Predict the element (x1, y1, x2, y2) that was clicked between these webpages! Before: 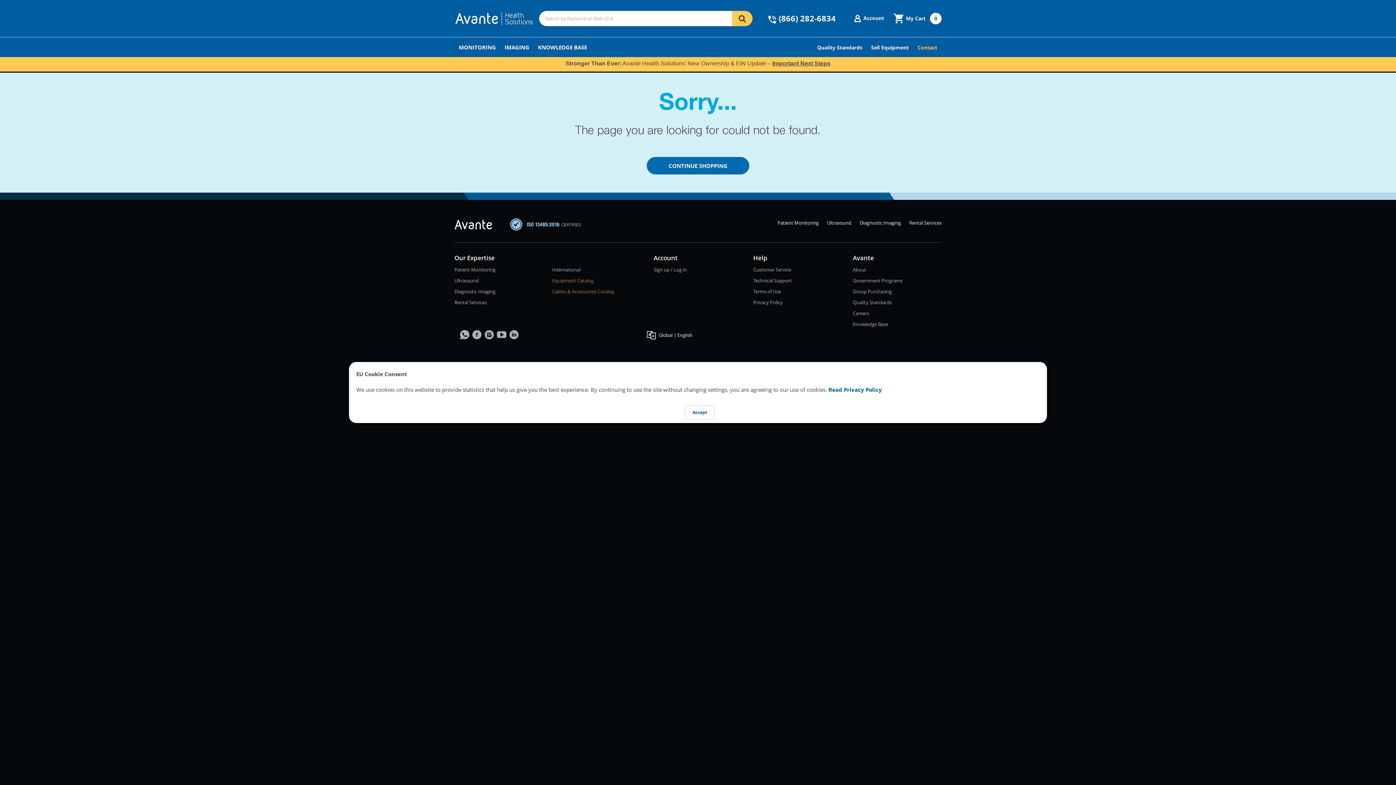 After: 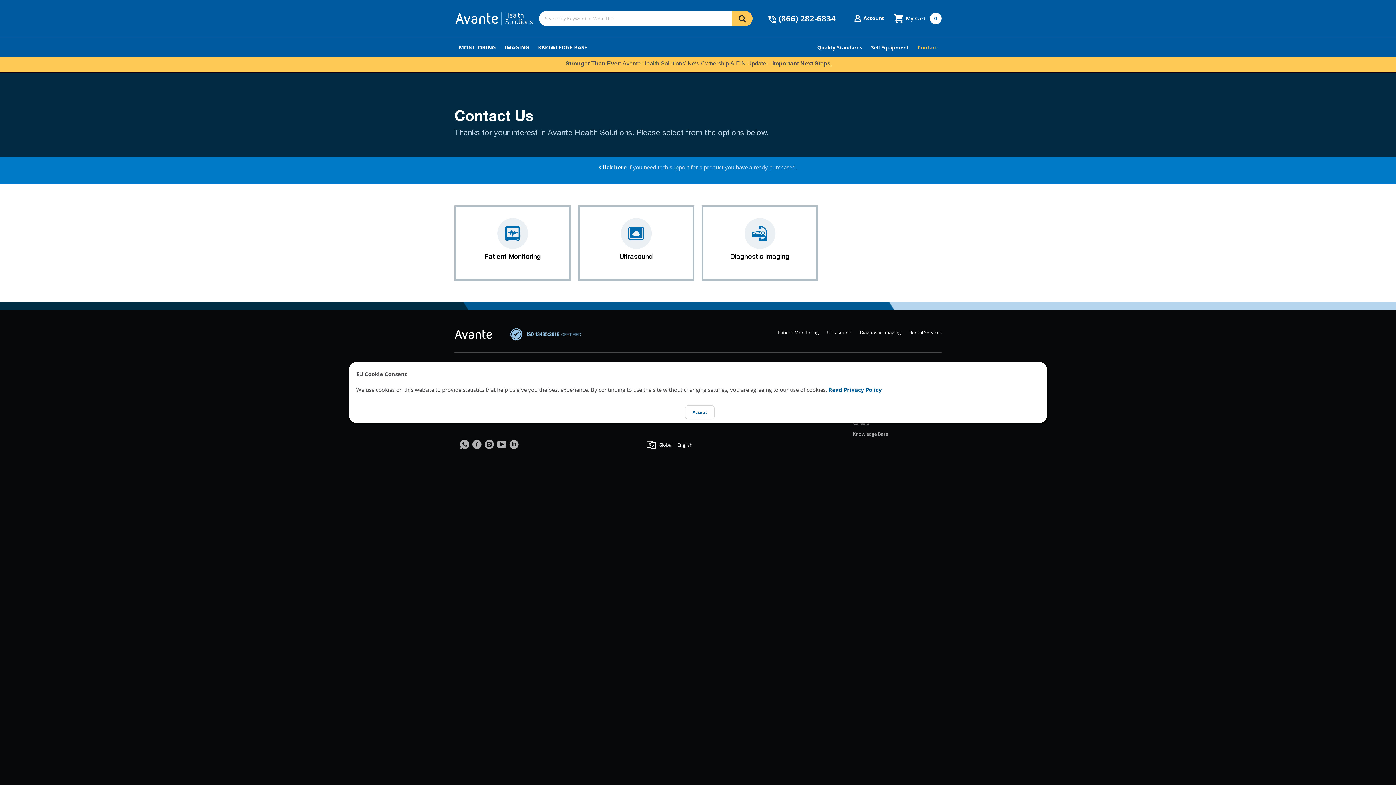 Action: bbox: (753, 266, 791, 273) label: Customer Service